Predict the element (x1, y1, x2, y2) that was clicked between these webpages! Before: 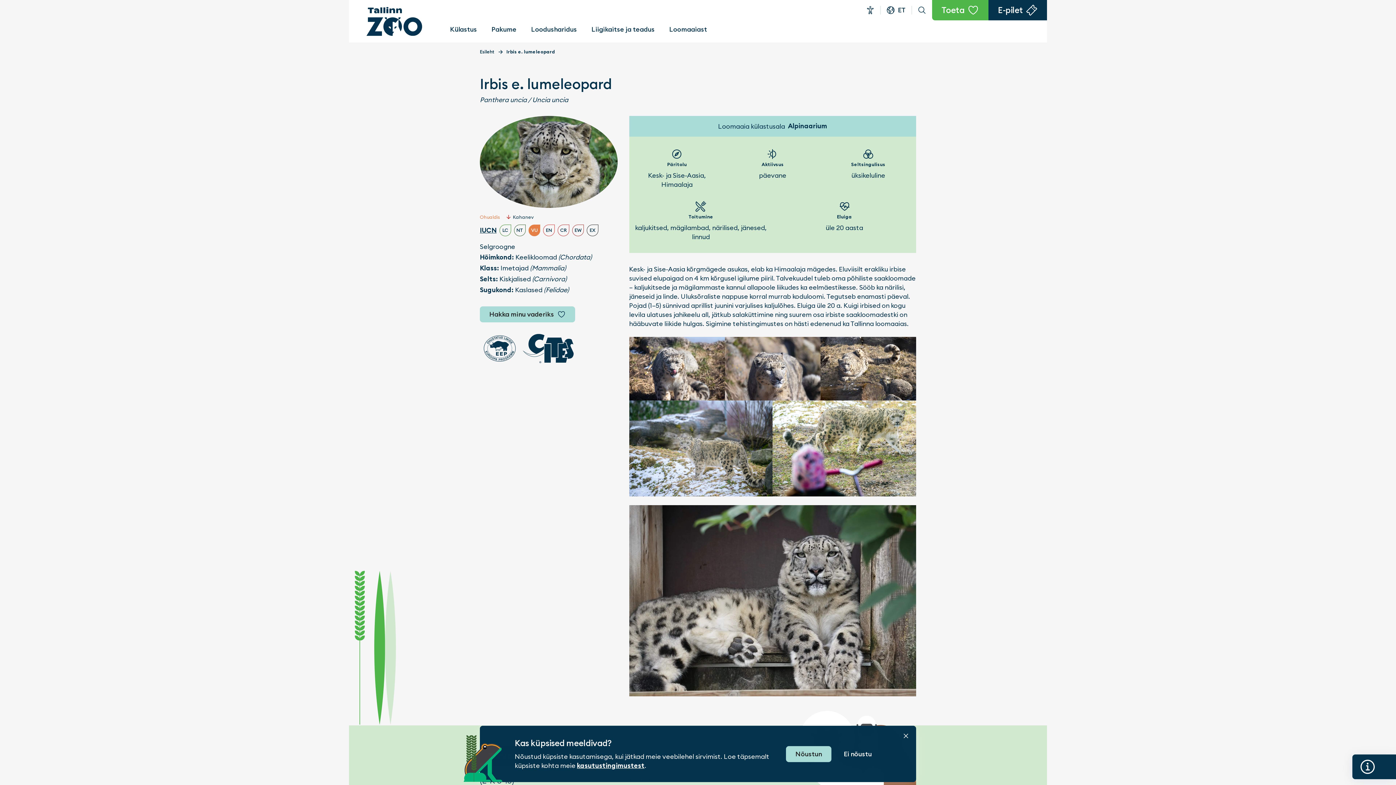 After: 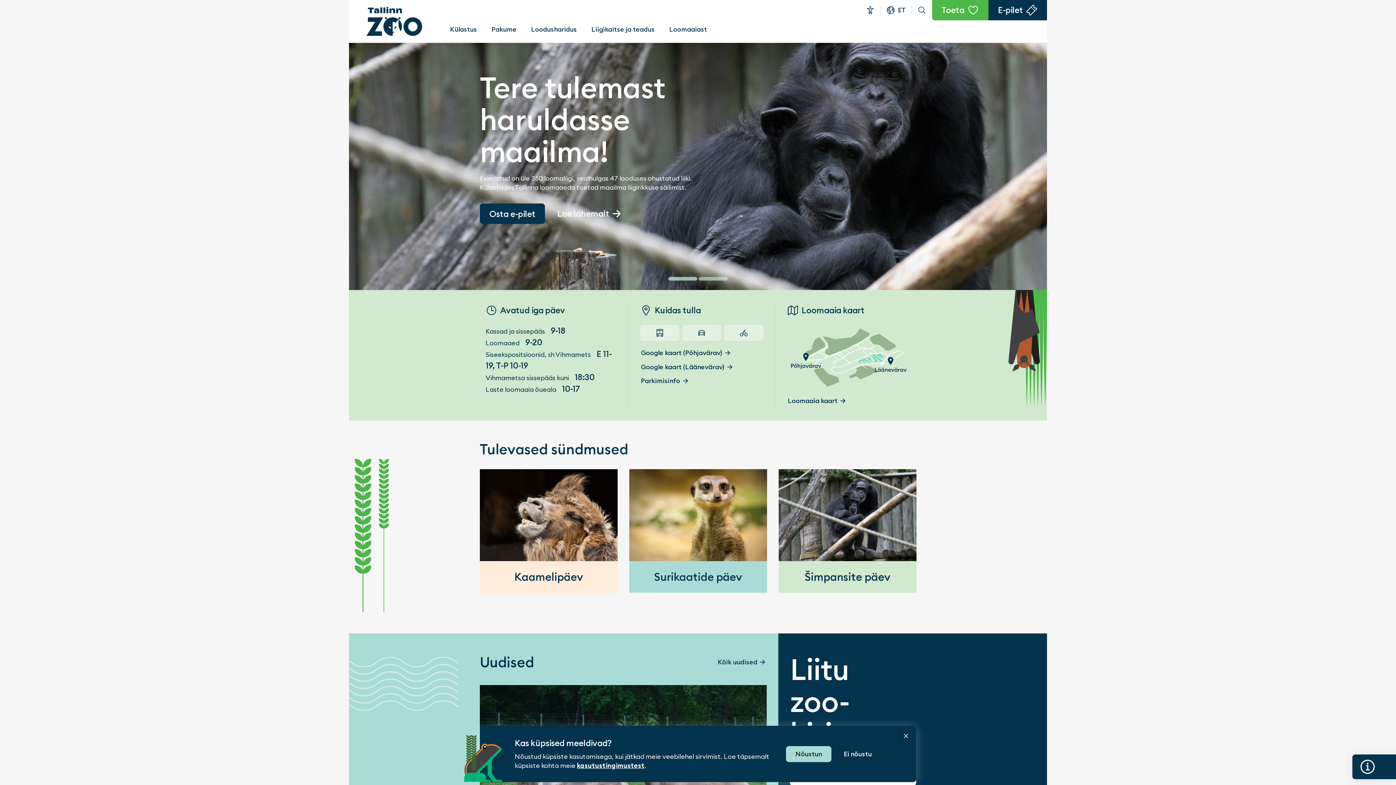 Action: bbox: (366, 6, 422, 35)